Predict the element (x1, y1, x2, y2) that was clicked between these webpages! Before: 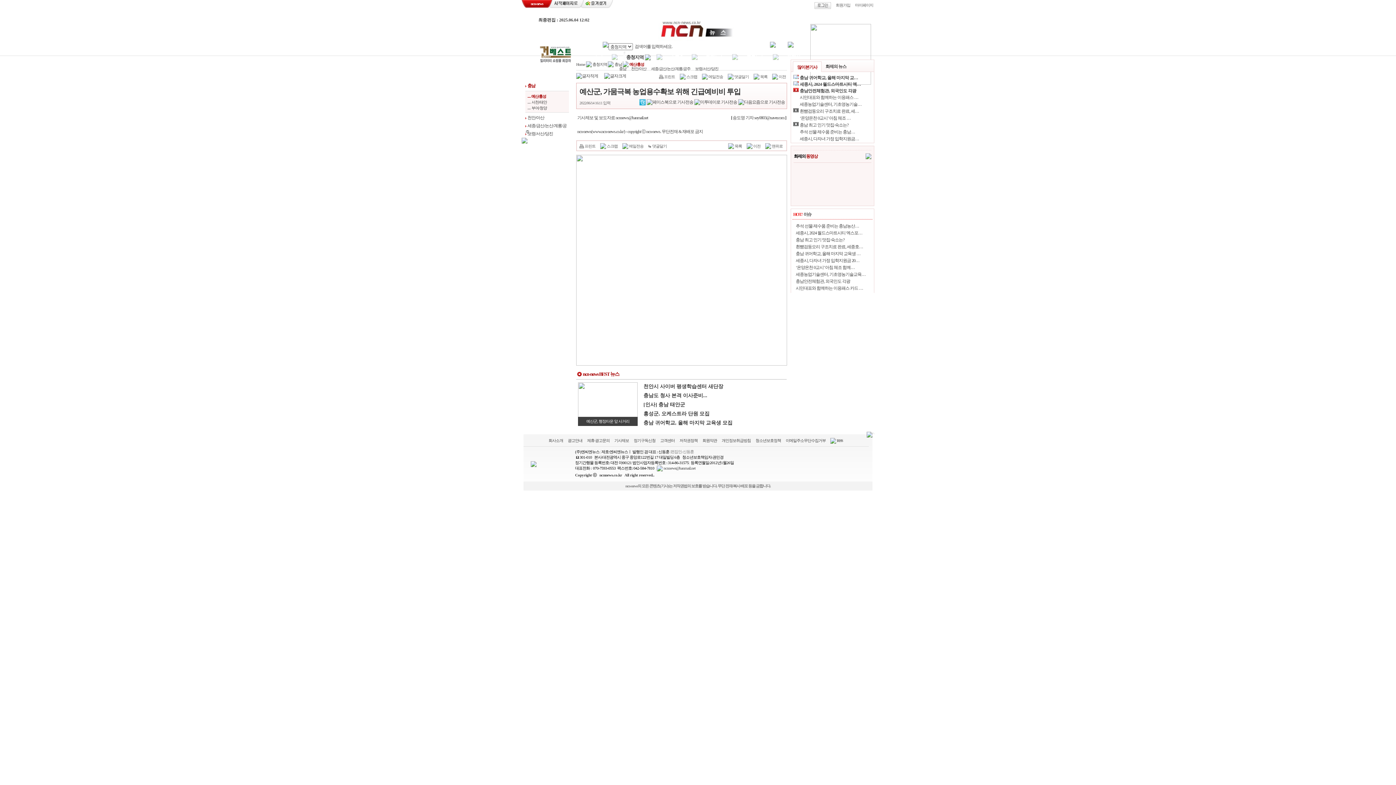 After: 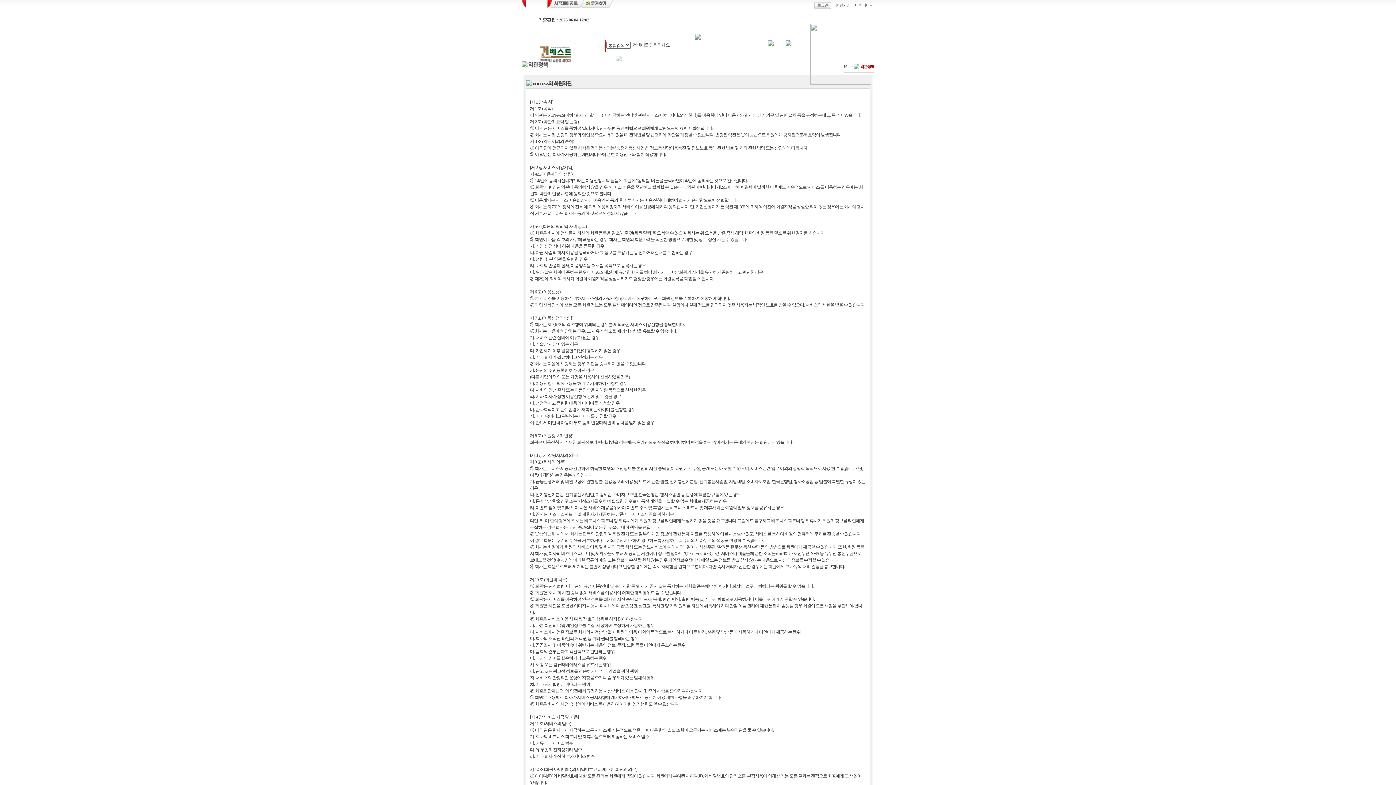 Action: bbox: (721, 438, 751, 442) label: 개인정보취급방침